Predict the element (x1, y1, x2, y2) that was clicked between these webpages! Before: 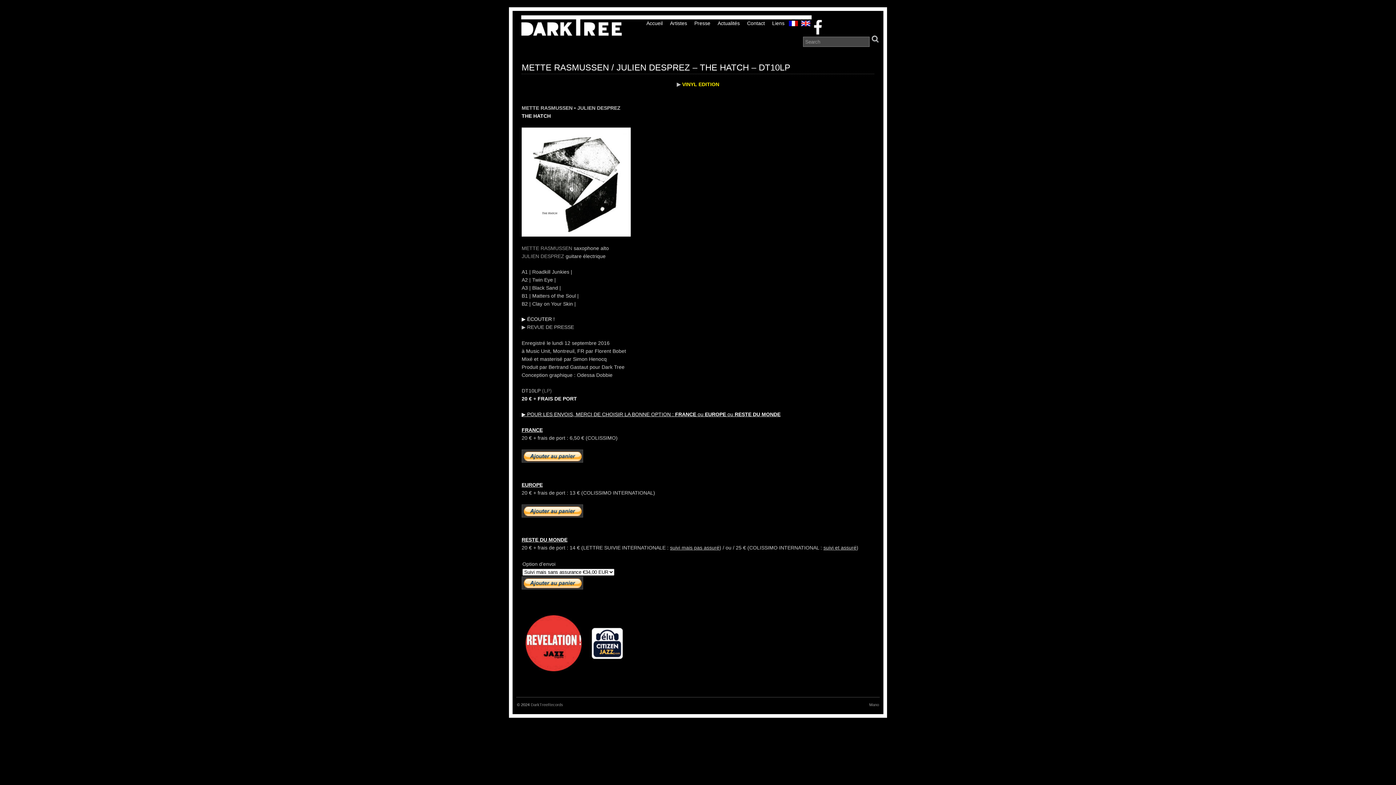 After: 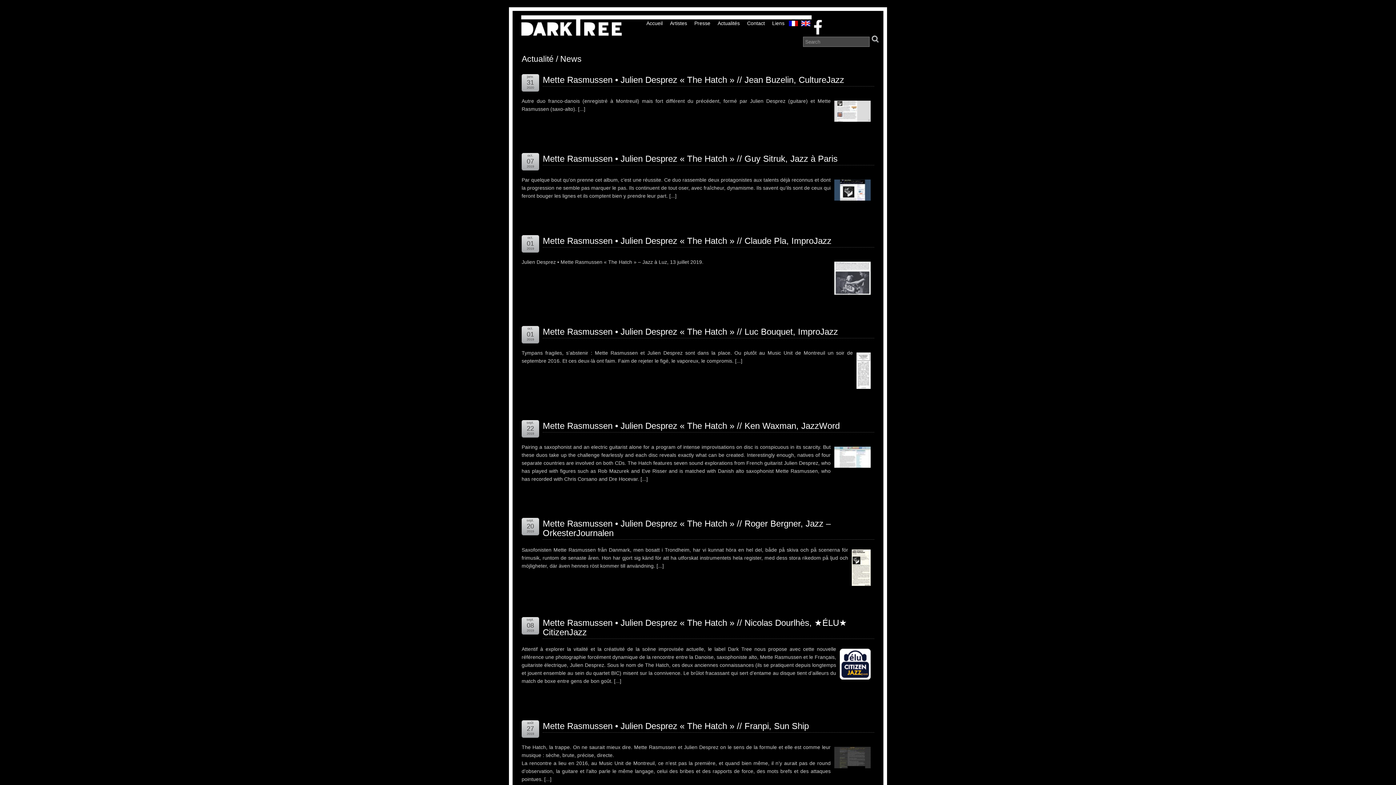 Action: label: 
 bbox: (521, 666, 634, 672)